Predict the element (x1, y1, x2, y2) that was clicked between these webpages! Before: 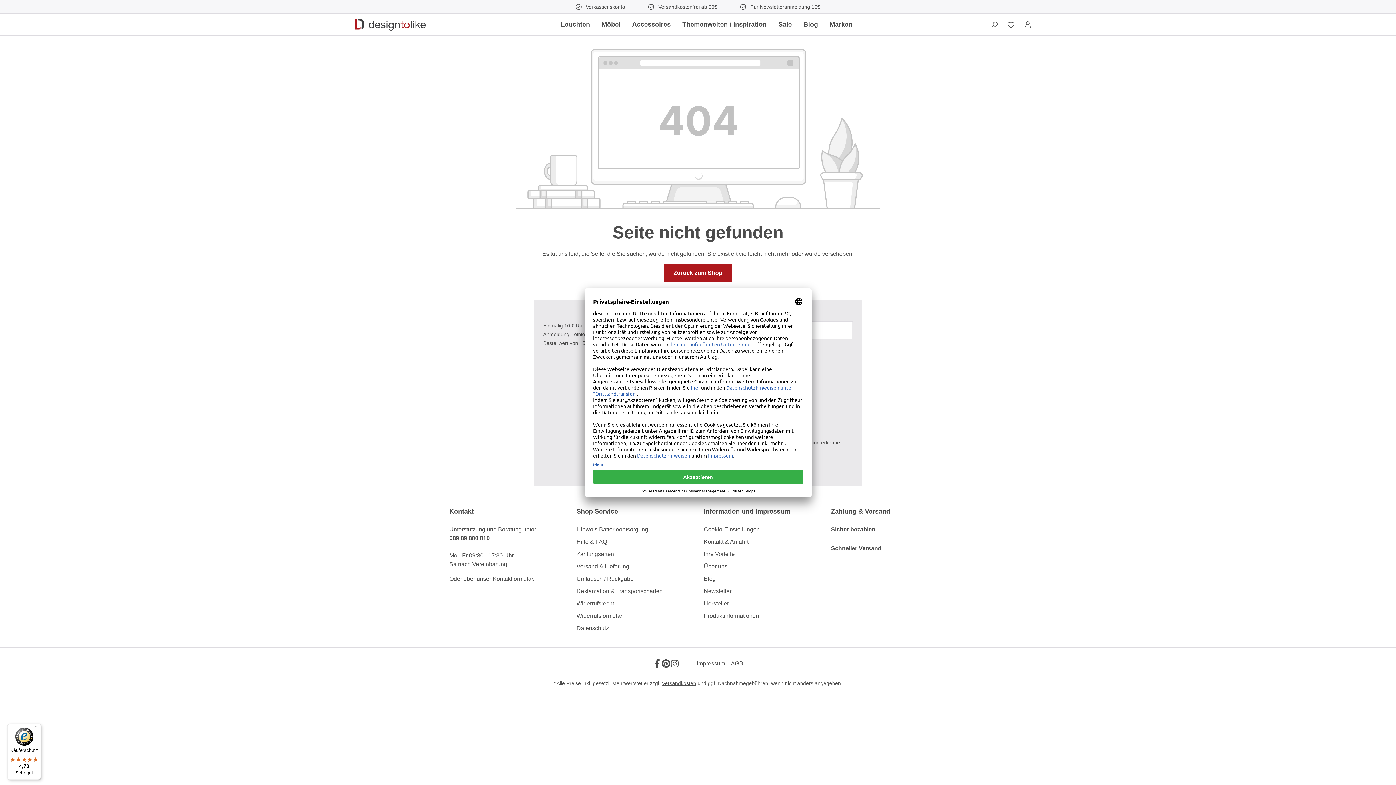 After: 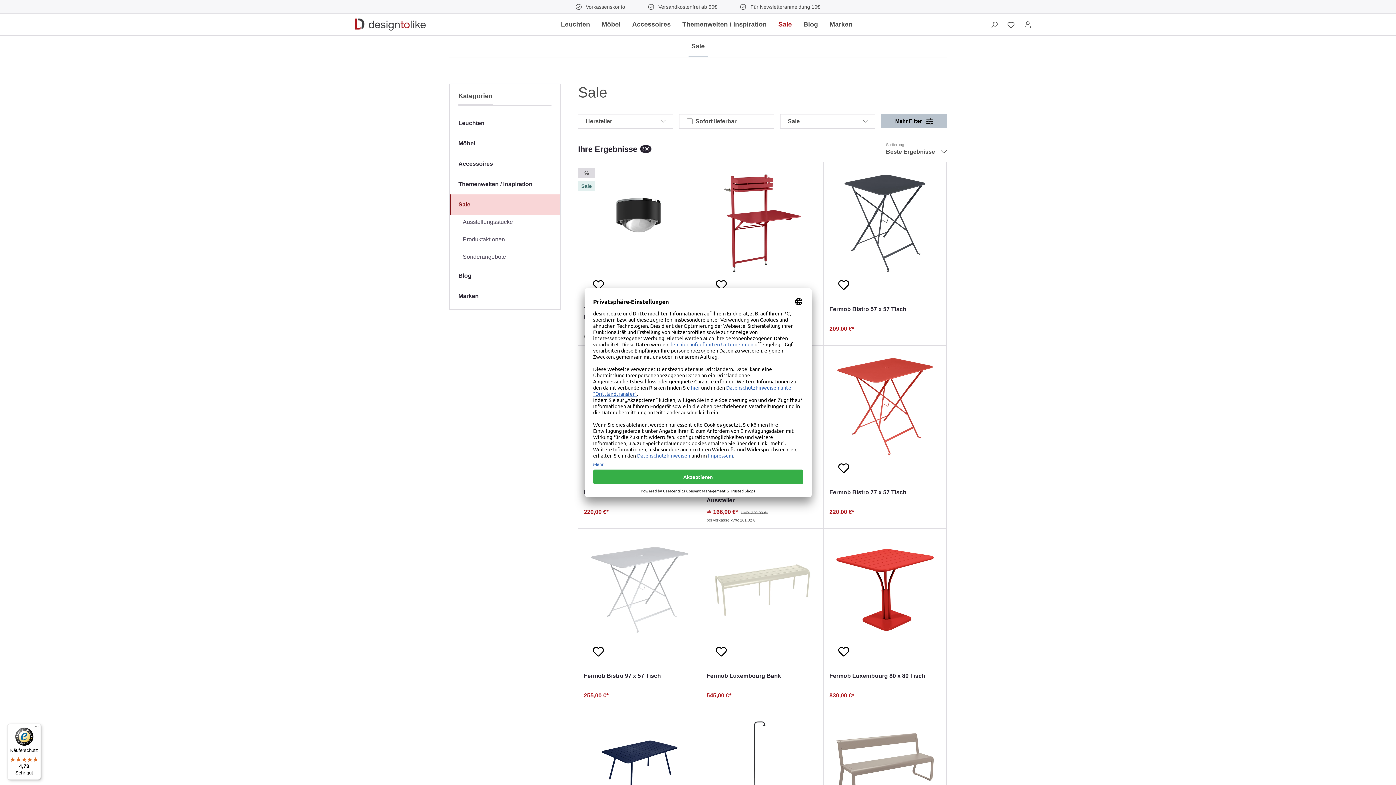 Action: label: Sale bbox: (772, 16, 797, 32)